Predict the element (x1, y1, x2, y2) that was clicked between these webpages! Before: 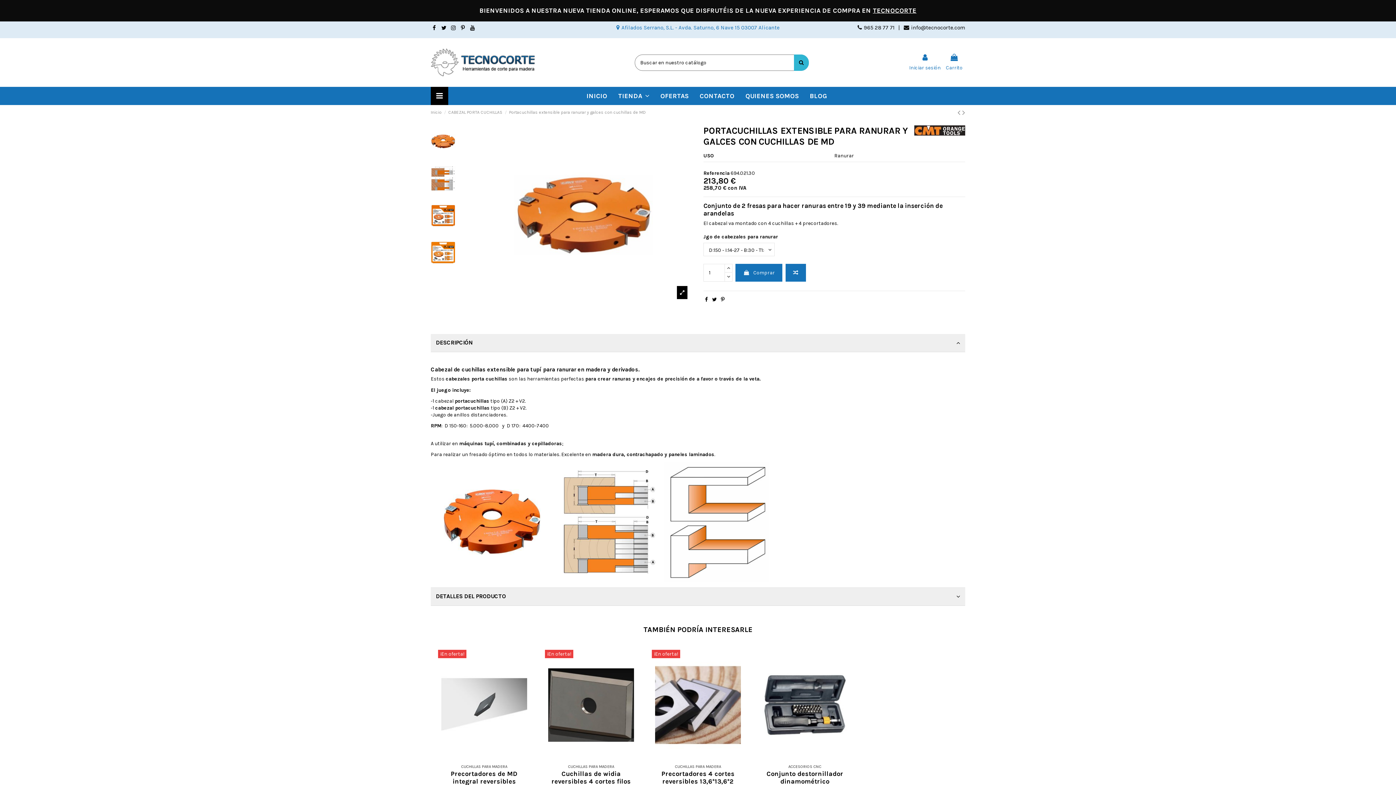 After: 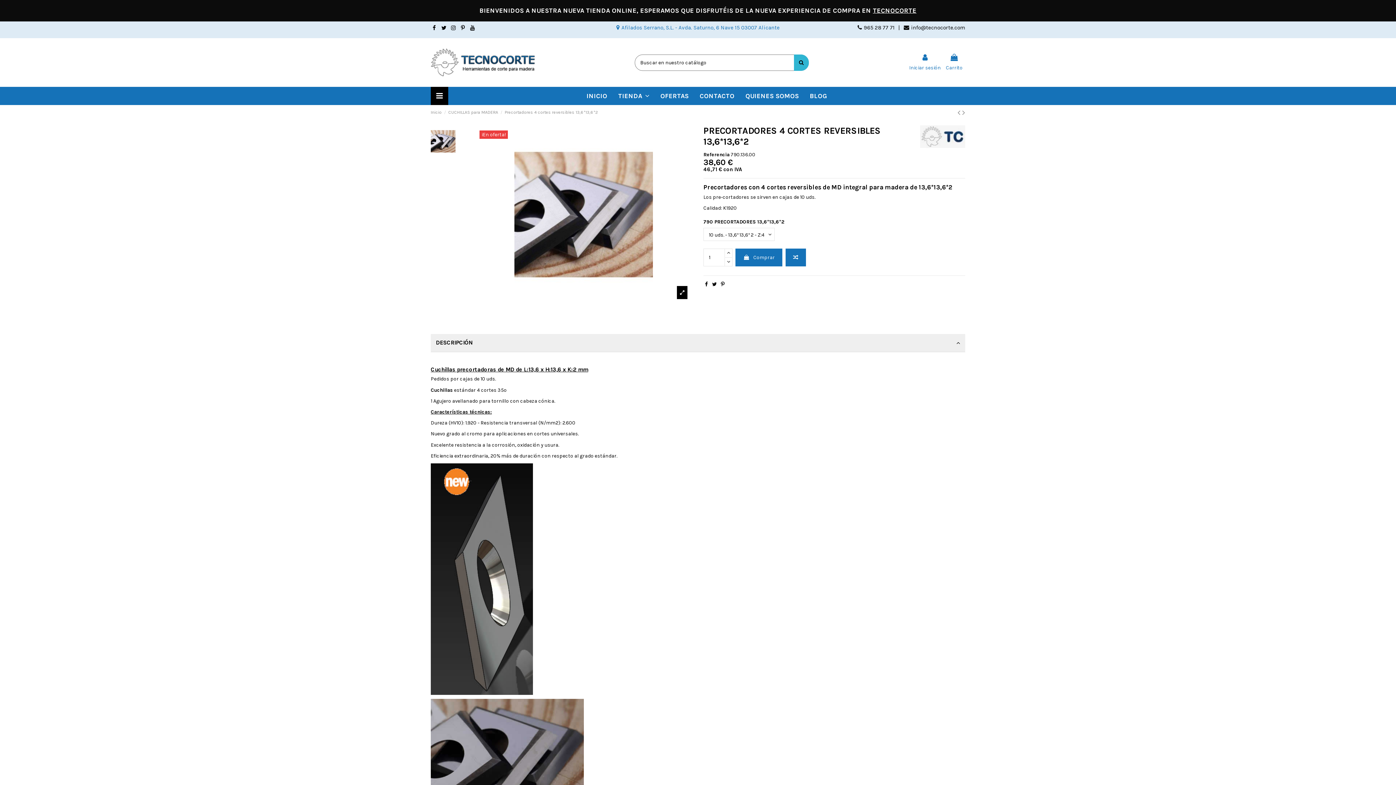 Action: bbox: (661, 770, 734, 785) label: Precortadores 4 cortes reversibles 13,6*13,6*2